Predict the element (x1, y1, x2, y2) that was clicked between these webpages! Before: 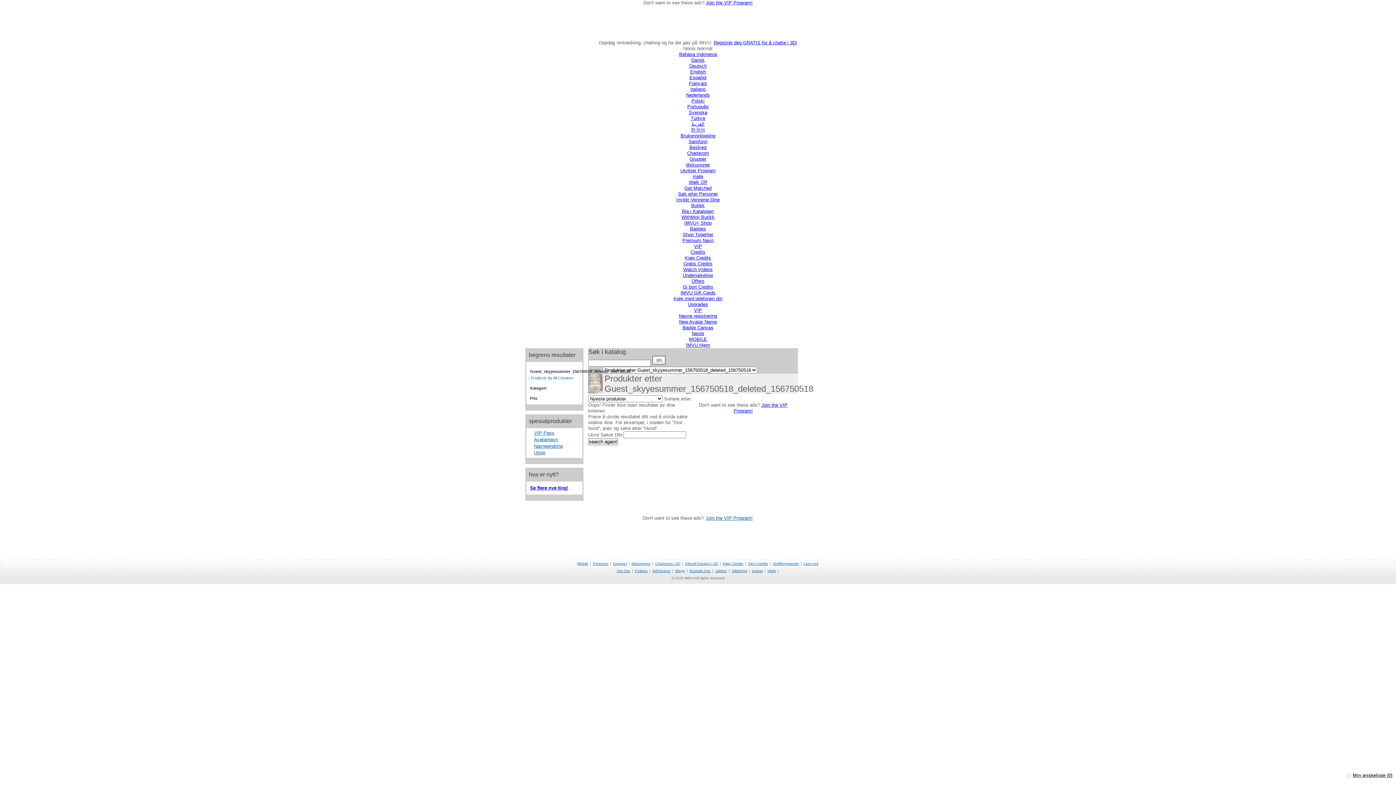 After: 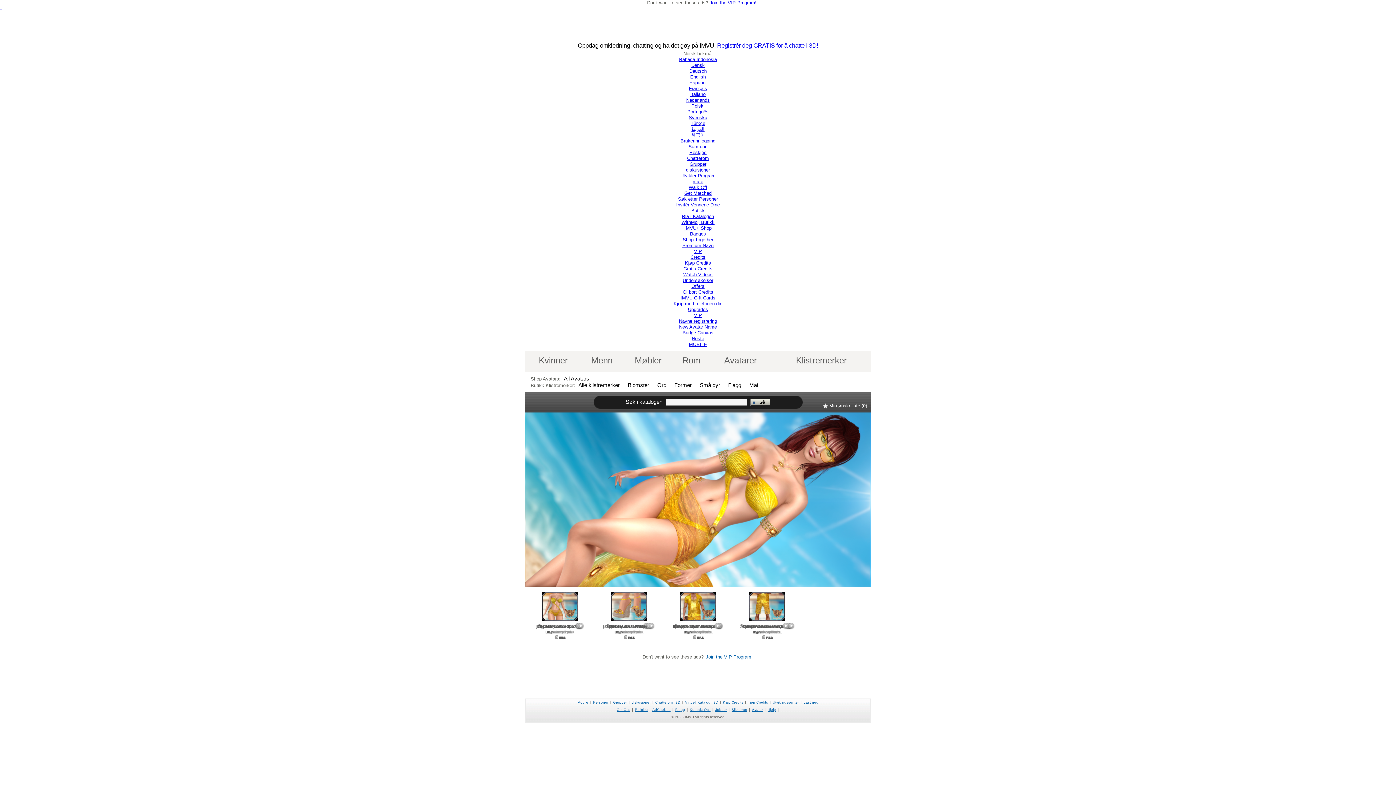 Action: label: Bla i Katalogen bbox: (682, 208, 714, 214)